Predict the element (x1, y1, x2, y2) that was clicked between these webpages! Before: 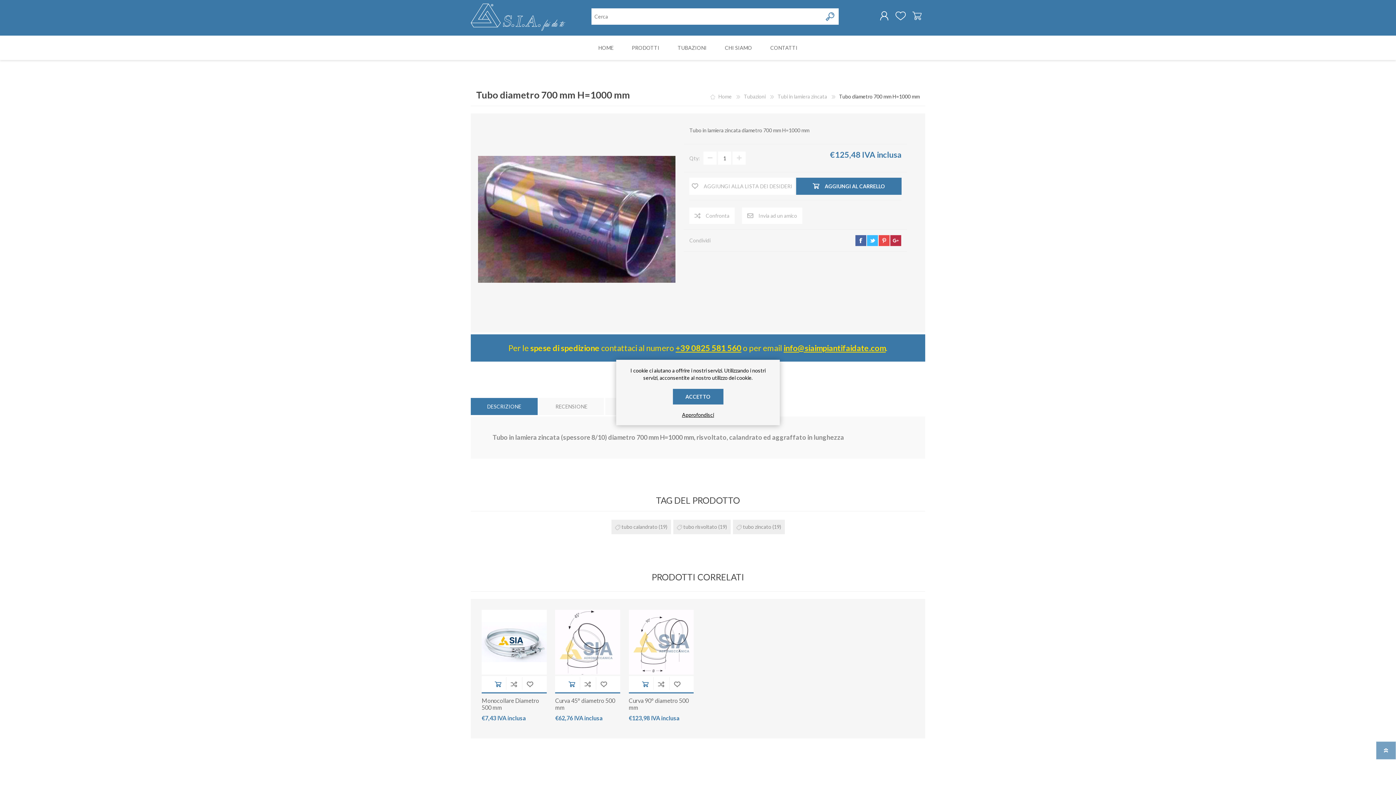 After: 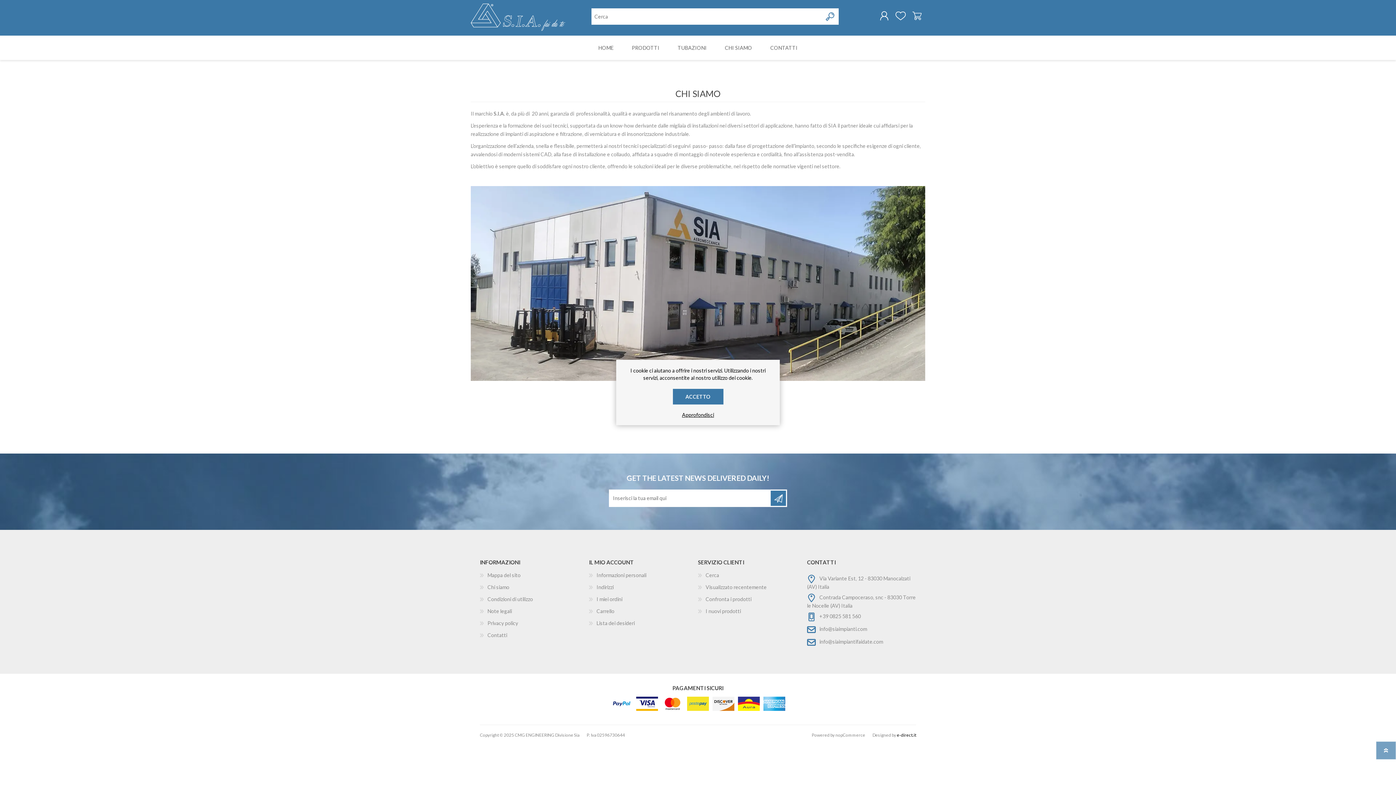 Action: bbox: (716, 35, 761, 60) label: CHI SIAMO